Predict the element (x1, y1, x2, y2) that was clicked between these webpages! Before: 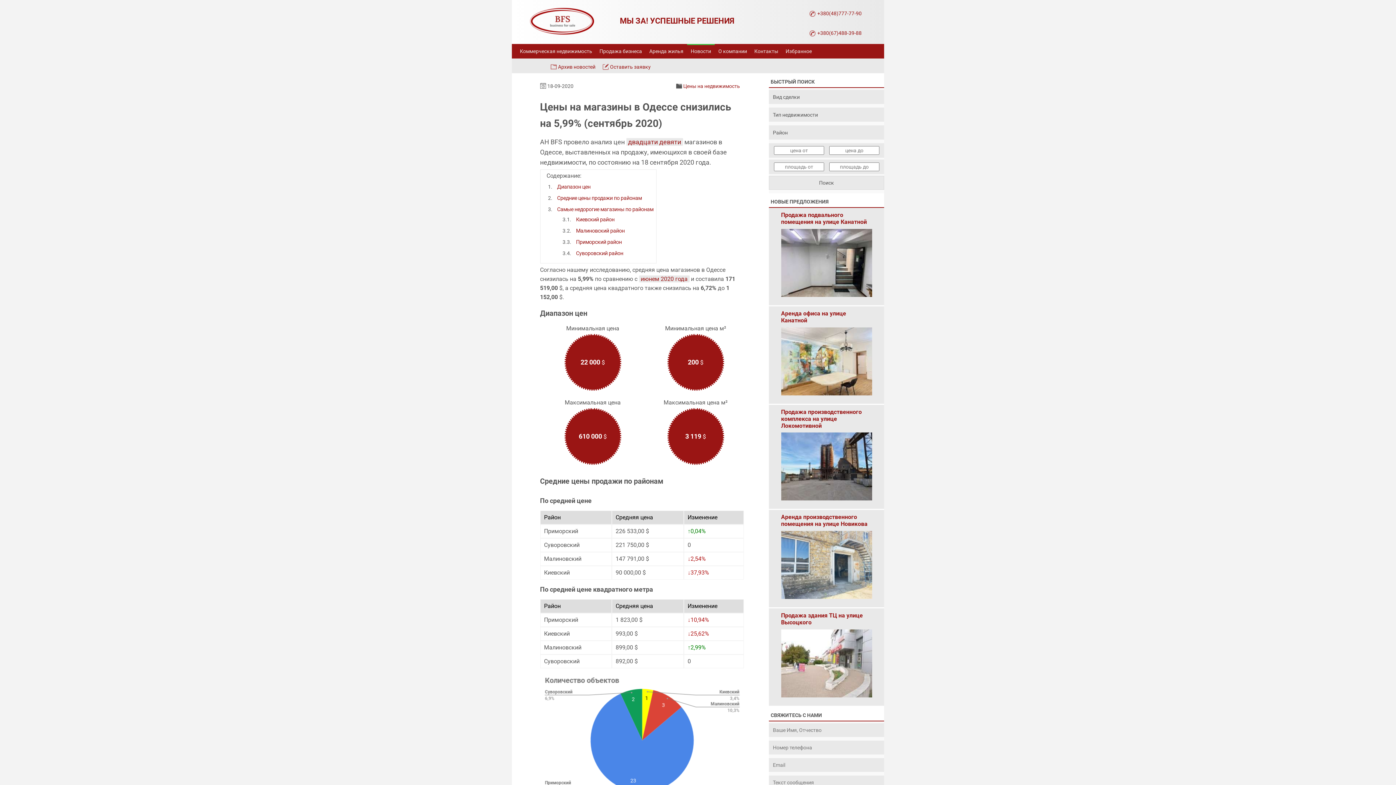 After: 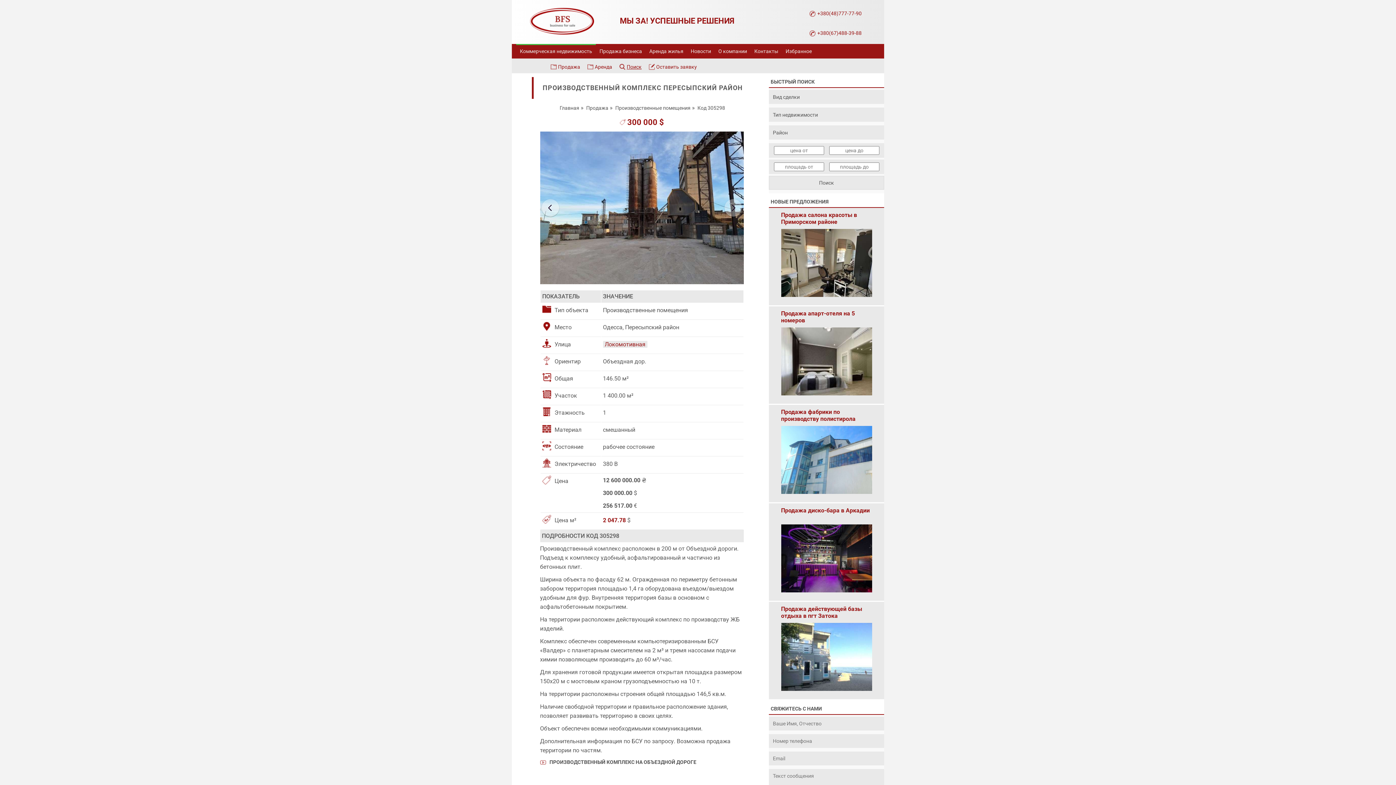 Action: label: Продажа производственного комплекса на улице Локомотивной bbox: (781, 408, 872, 422)